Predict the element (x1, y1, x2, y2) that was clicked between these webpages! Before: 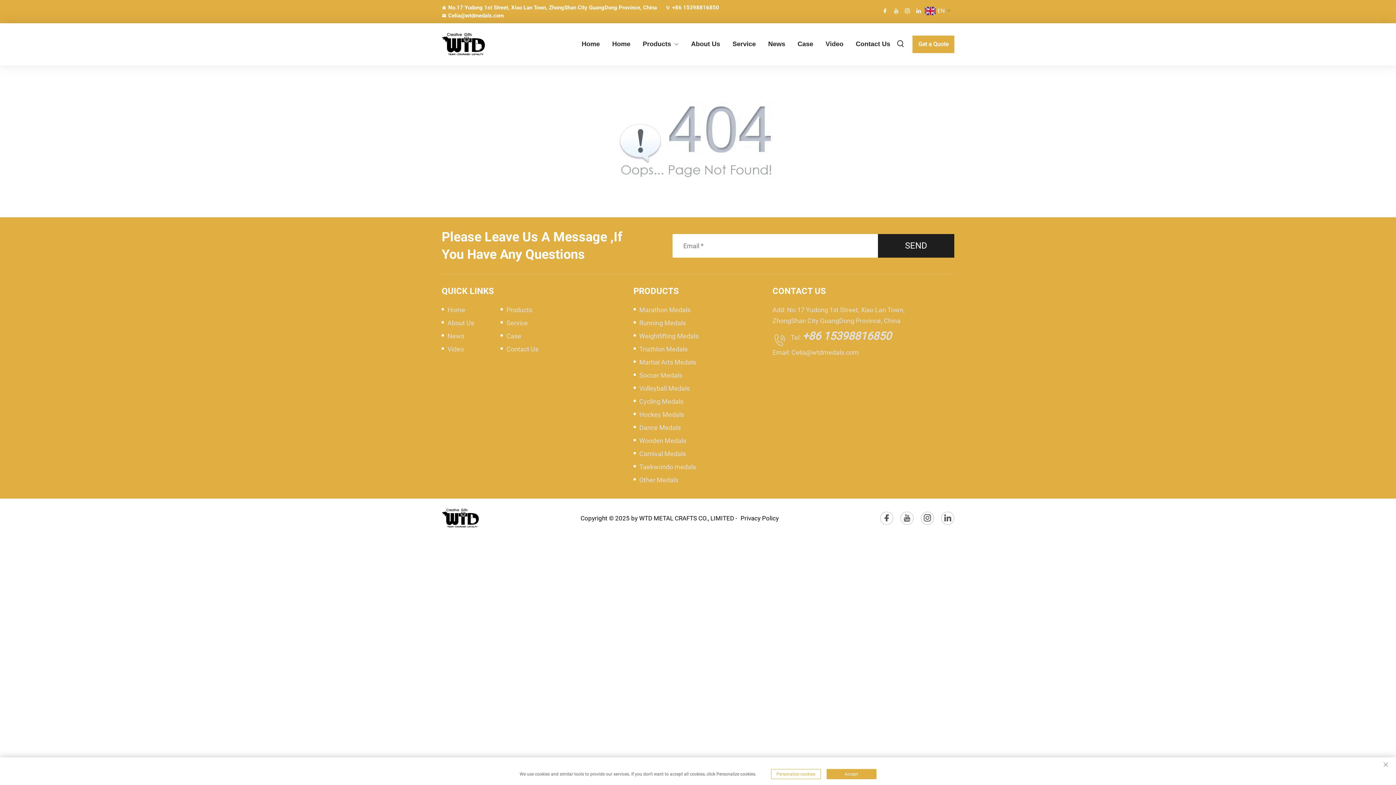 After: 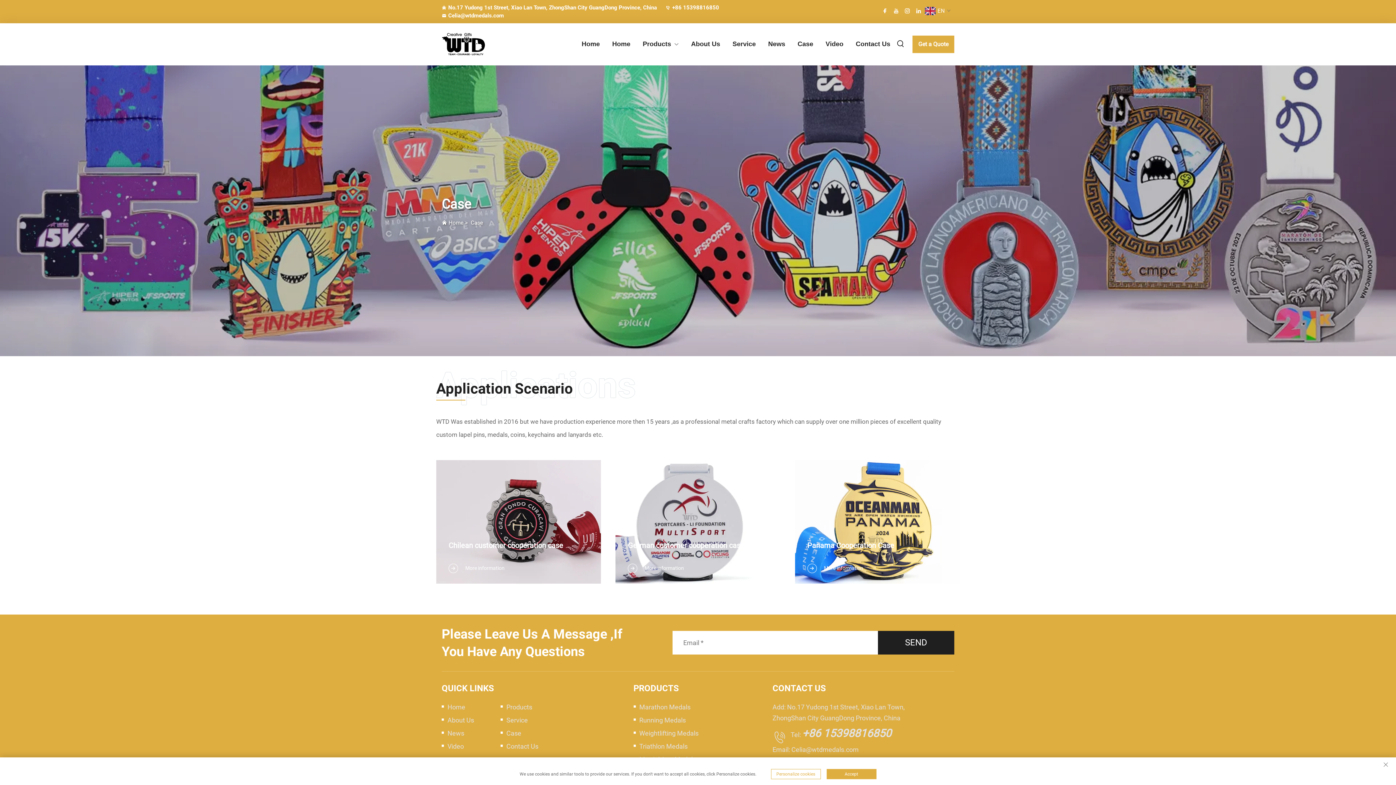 Action: bbox: (506, 332, 521, 340) label: Case